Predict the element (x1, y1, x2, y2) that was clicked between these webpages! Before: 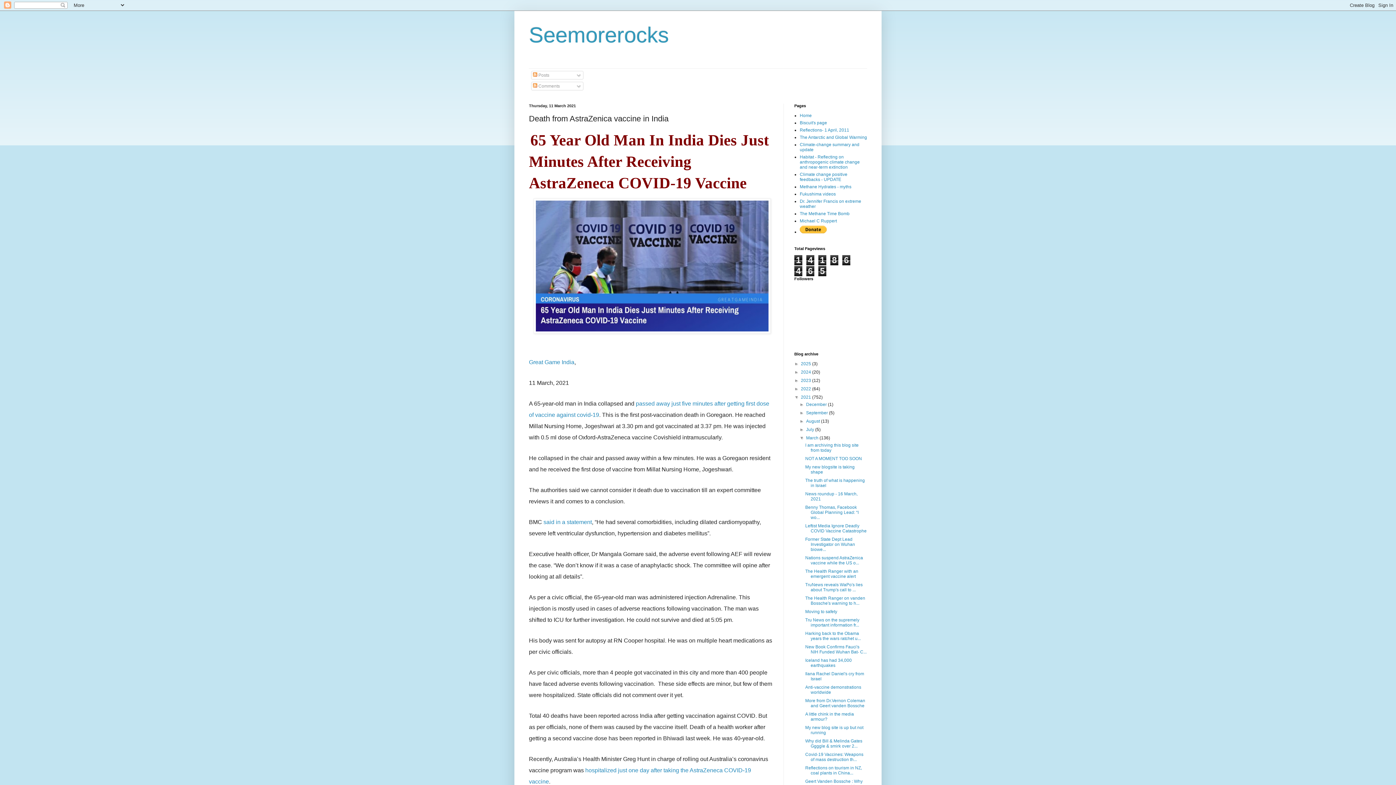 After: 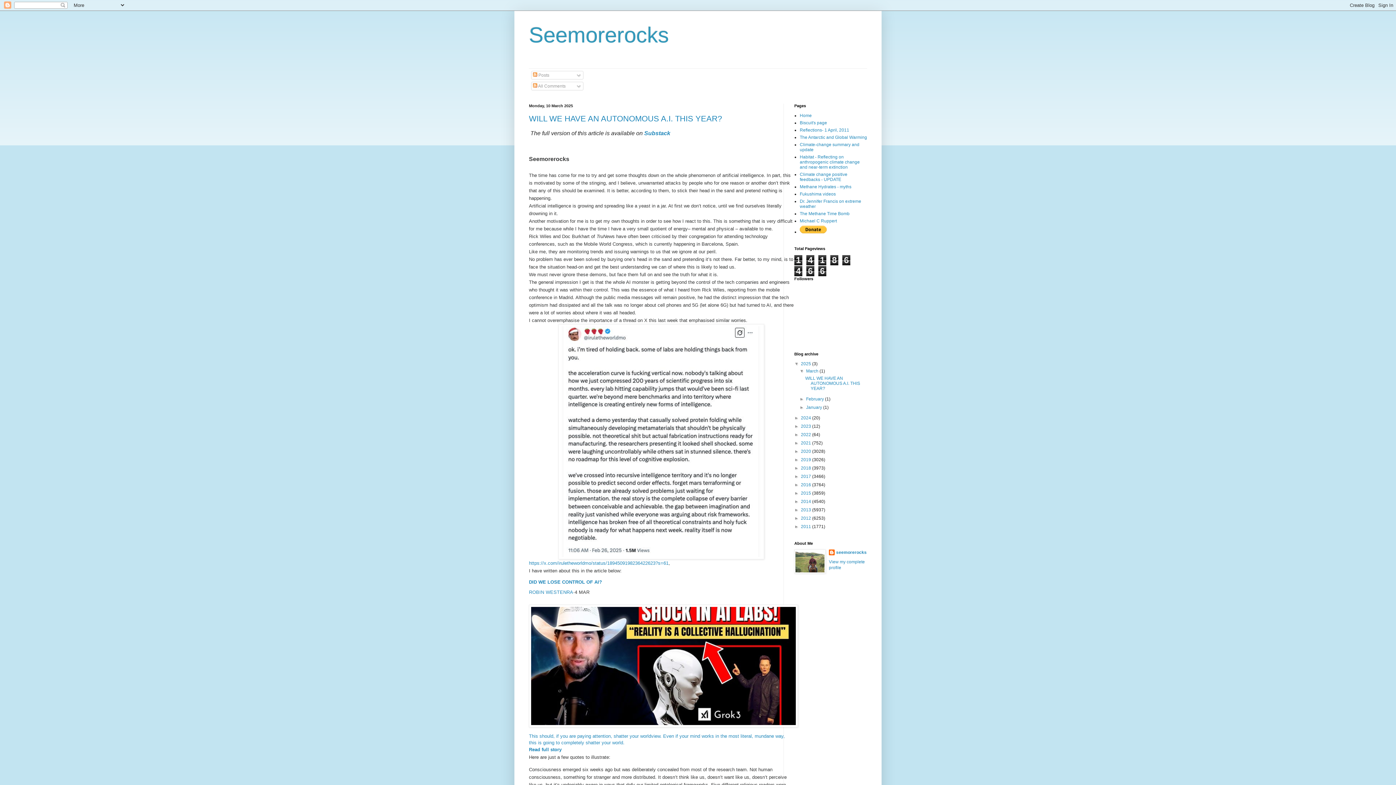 Action: bbox: (801, 361, 812, 366) label: 2025 